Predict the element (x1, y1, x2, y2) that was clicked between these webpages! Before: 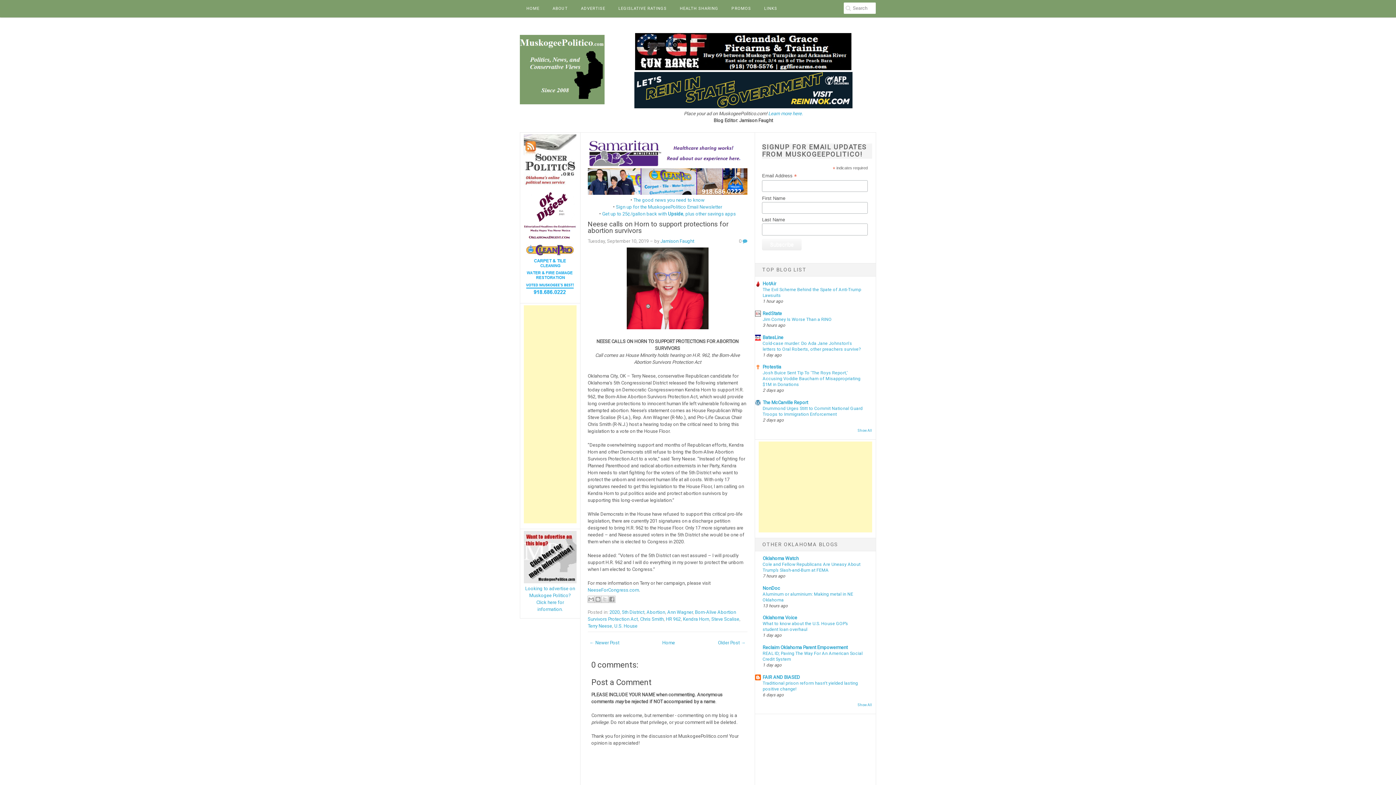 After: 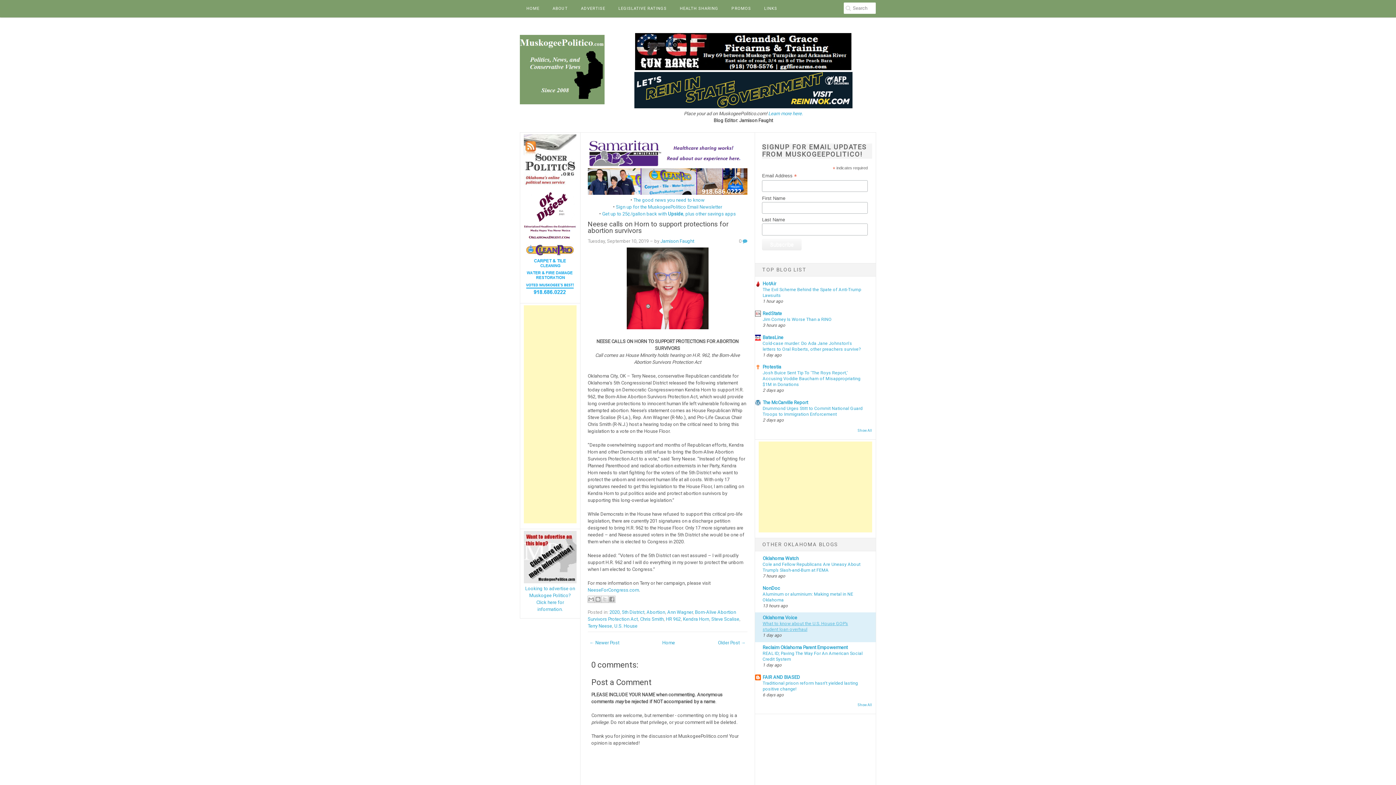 Action: bbox: (762, 621, 848, 632) label: What to know about the U.S. House GOP’s student loan overhaul